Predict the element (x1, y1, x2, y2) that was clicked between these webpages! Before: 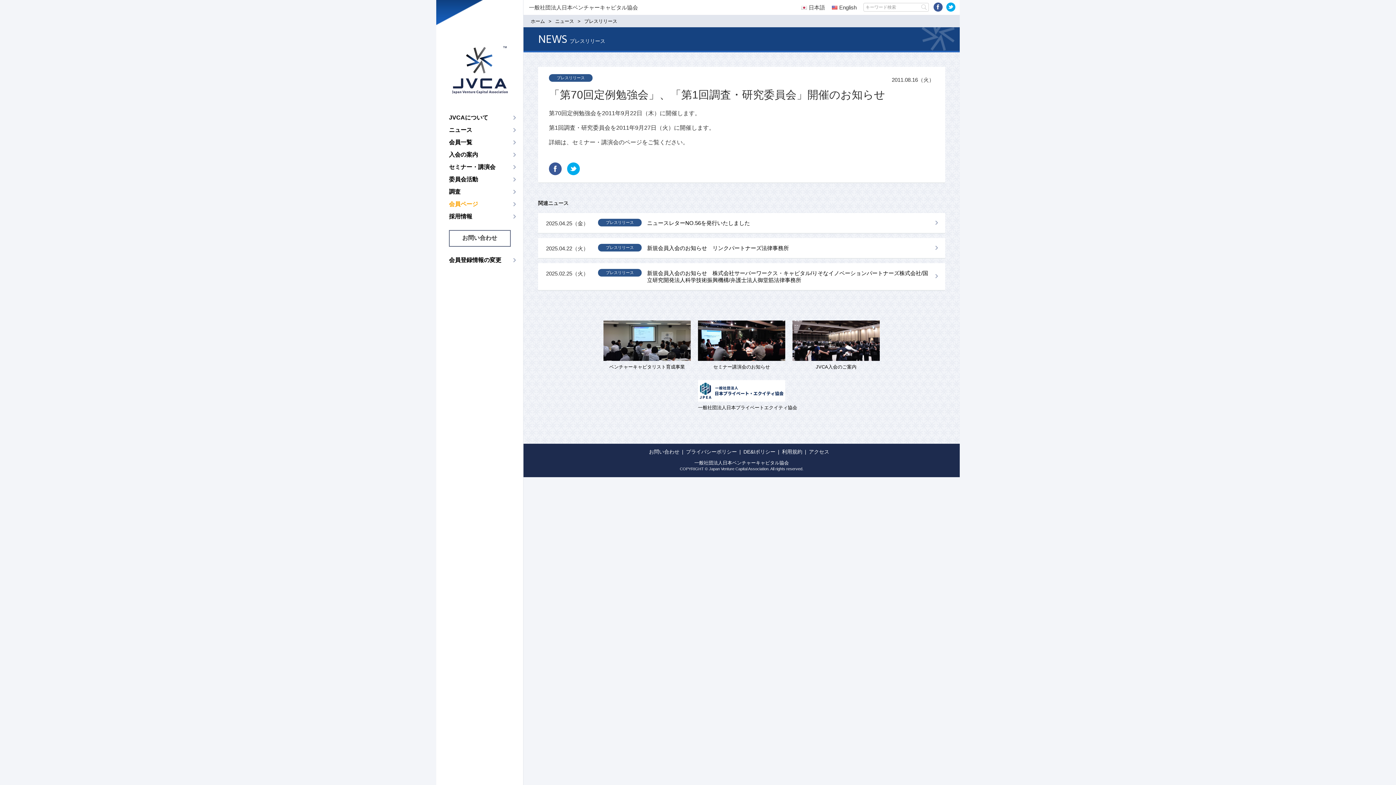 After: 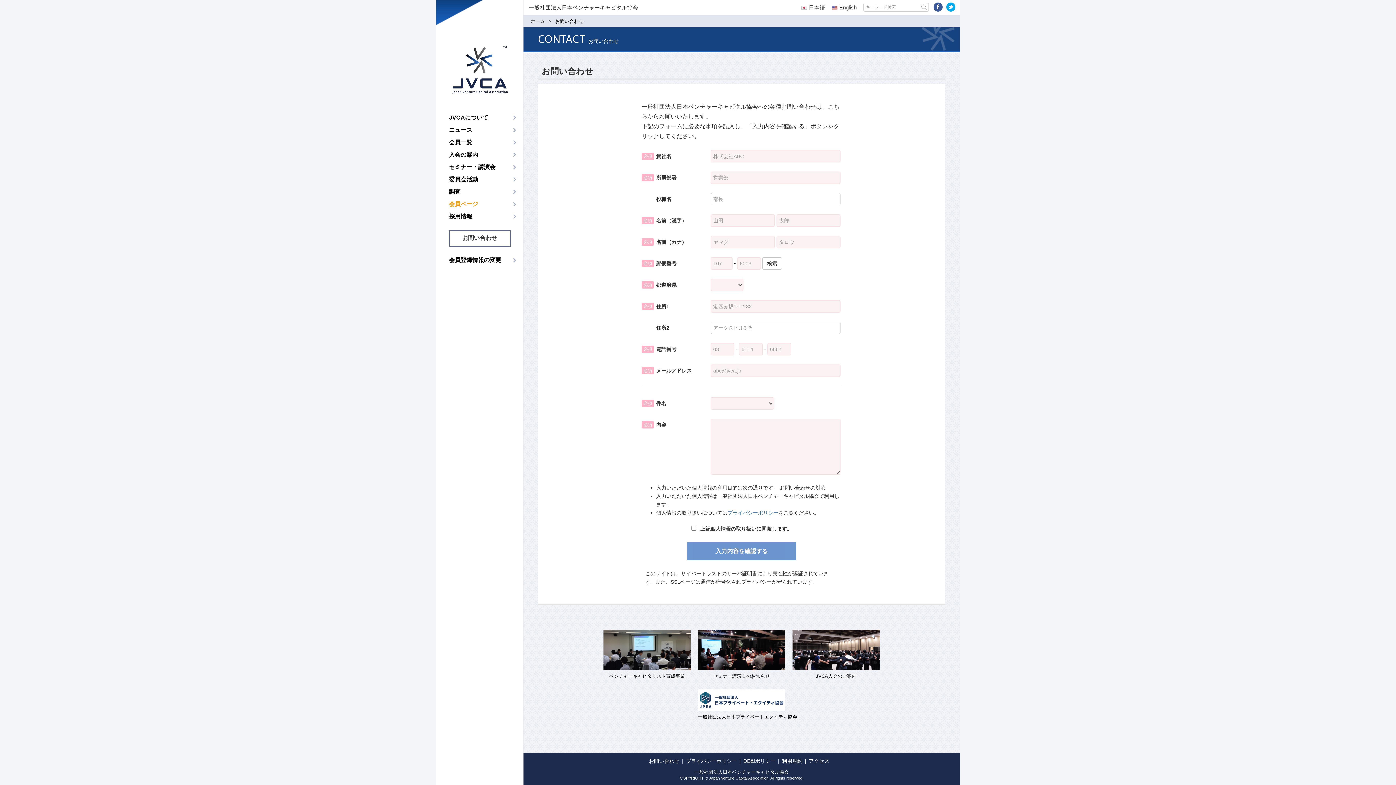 Action: label: お問い合わせ bbox: (649, 449, 679, 455)